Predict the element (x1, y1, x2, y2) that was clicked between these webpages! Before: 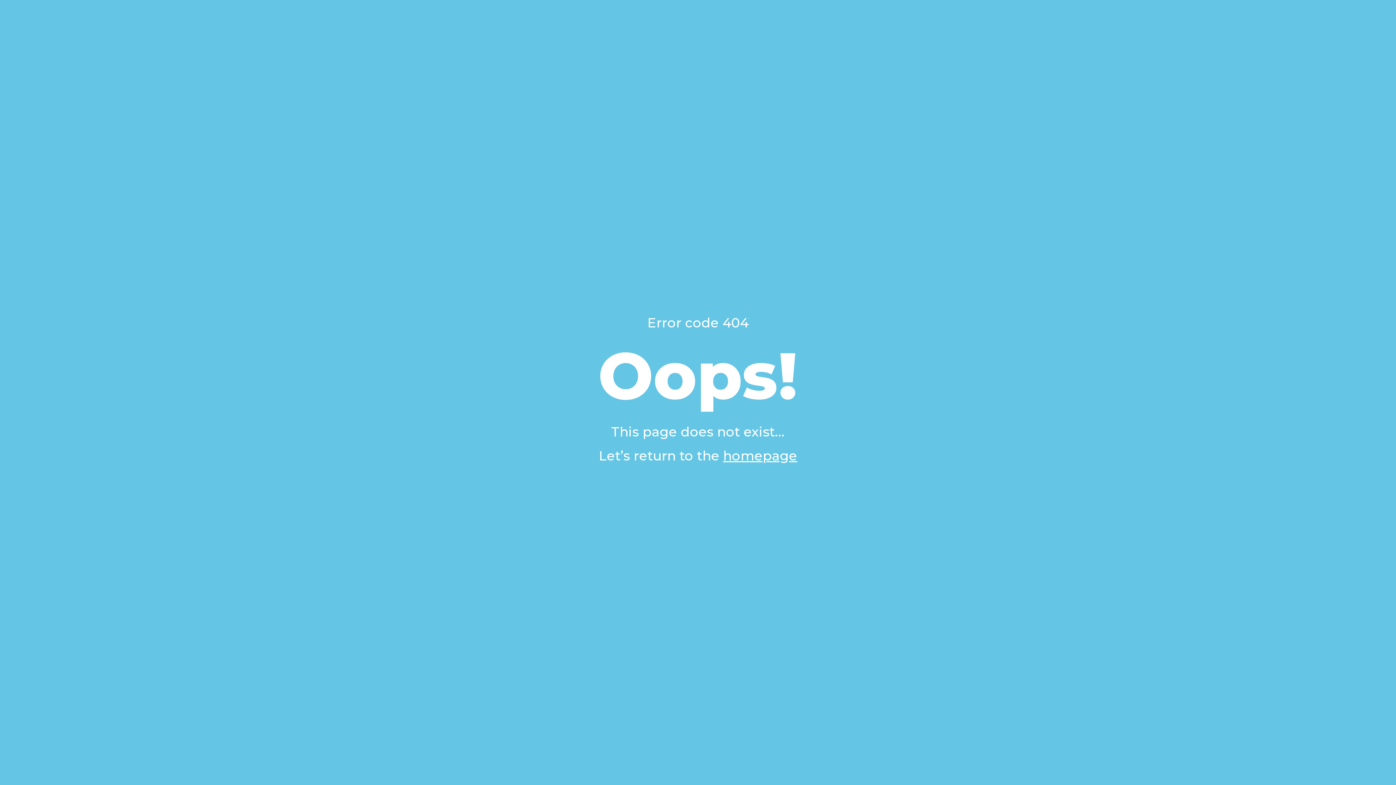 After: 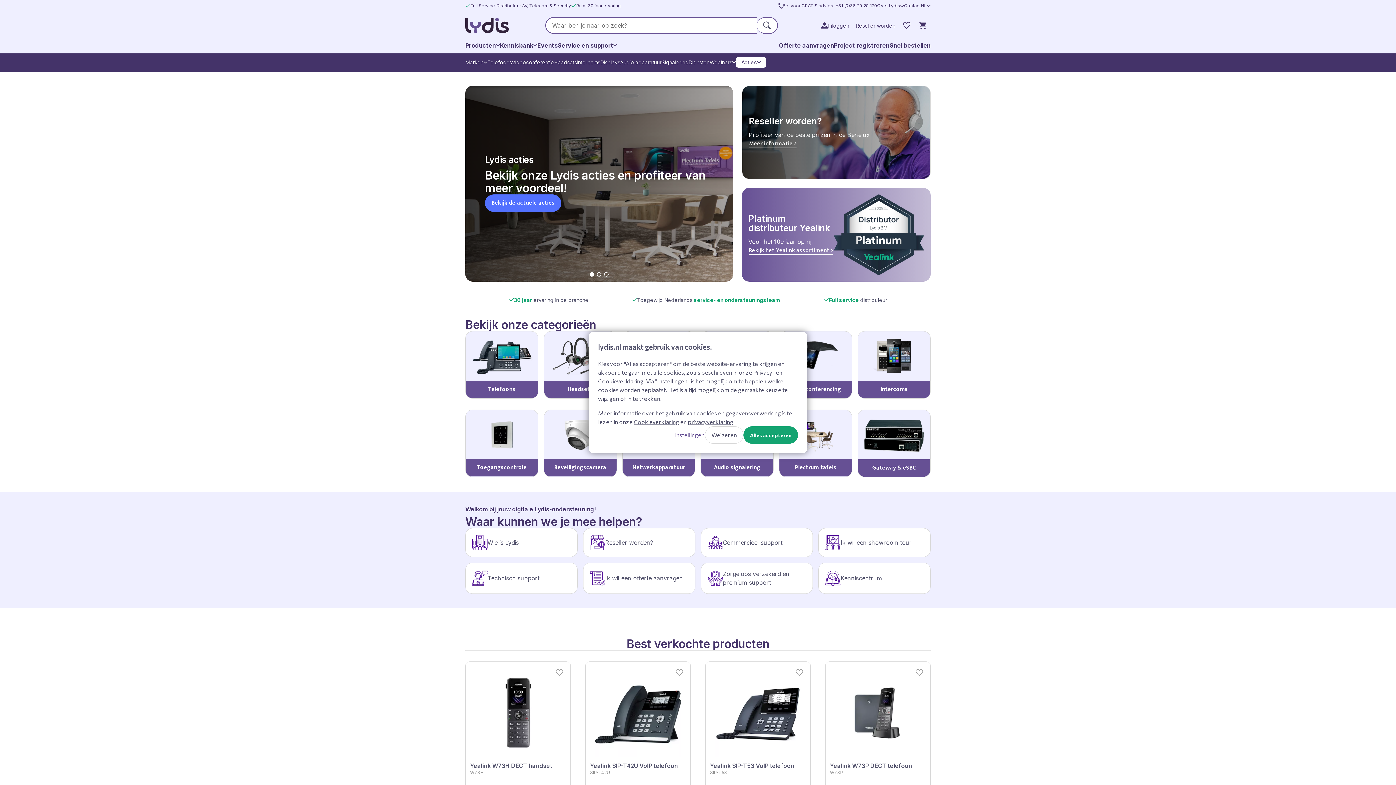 Action: bbox: (723, 448, 797, 464) label: homepage